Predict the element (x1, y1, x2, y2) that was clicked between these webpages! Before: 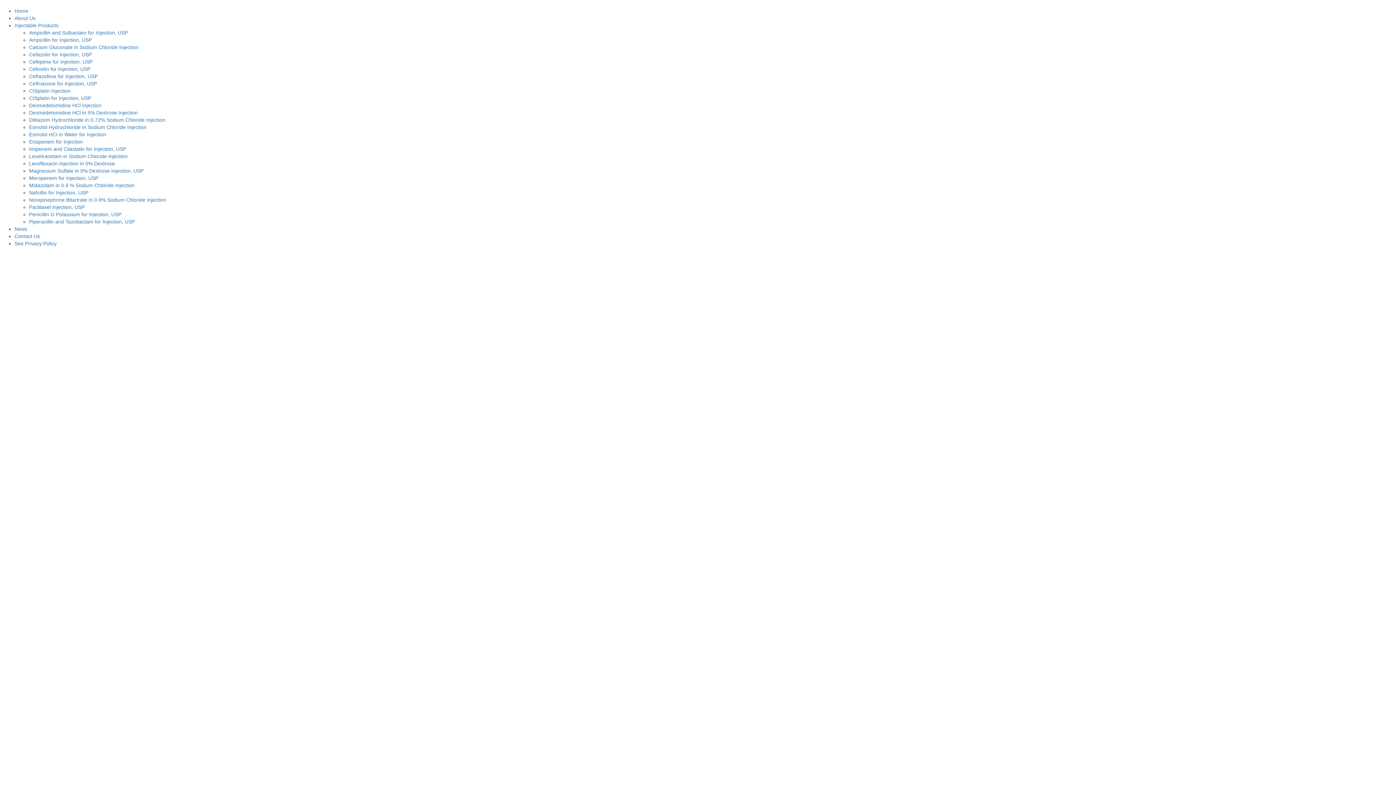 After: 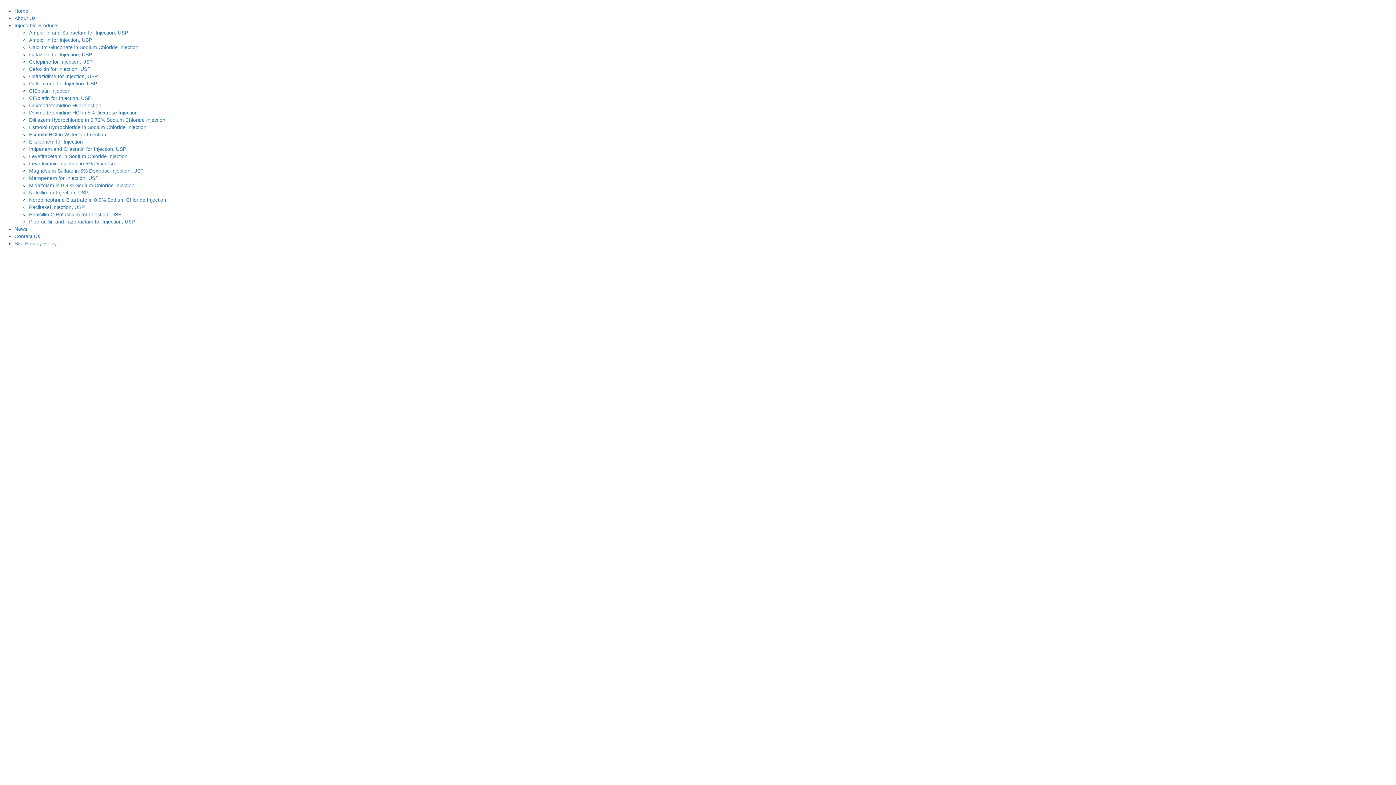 Action: bbox: (14, 226, 27, 232) label: News